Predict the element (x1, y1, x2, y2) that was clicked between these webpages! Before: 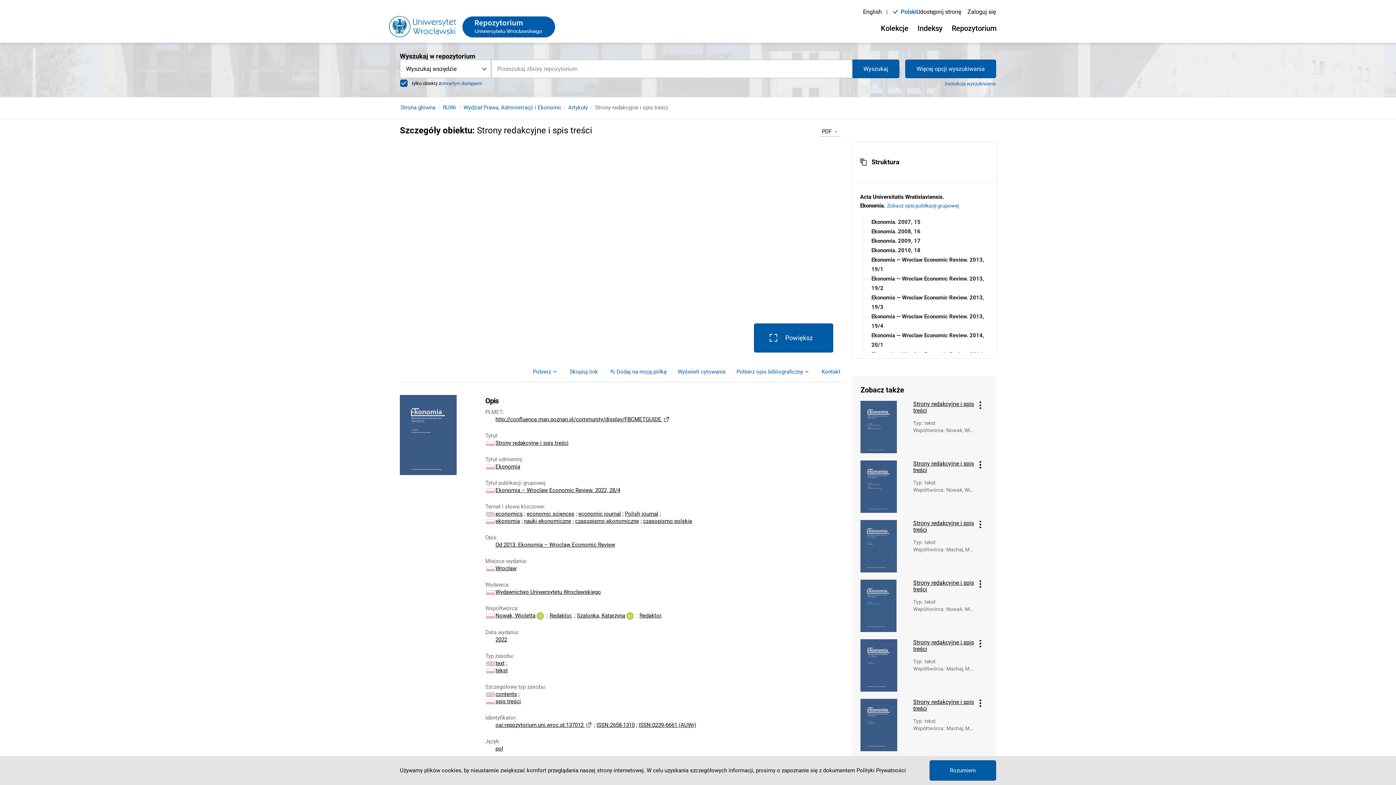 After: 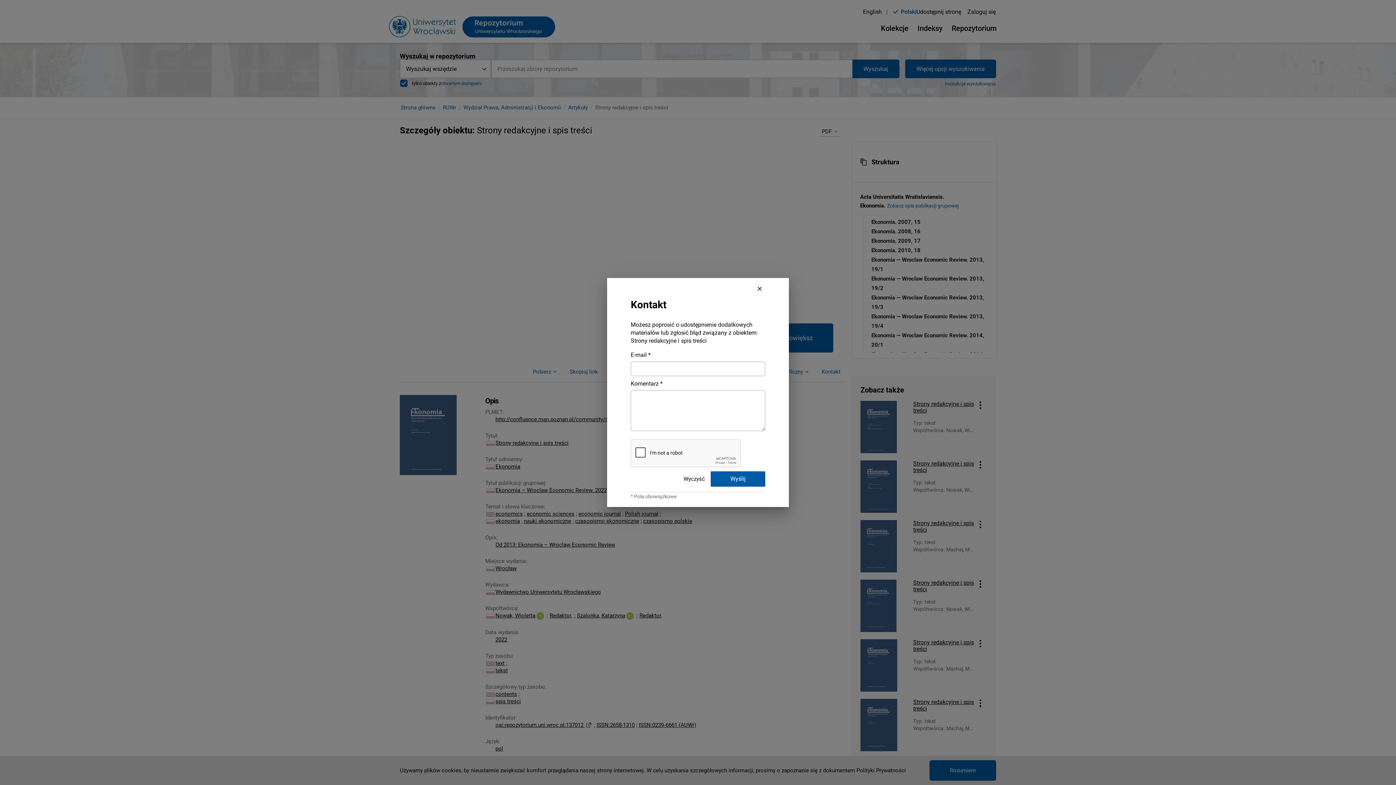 Action: label: Kontakt bbox: (821, 367, 840, 376)